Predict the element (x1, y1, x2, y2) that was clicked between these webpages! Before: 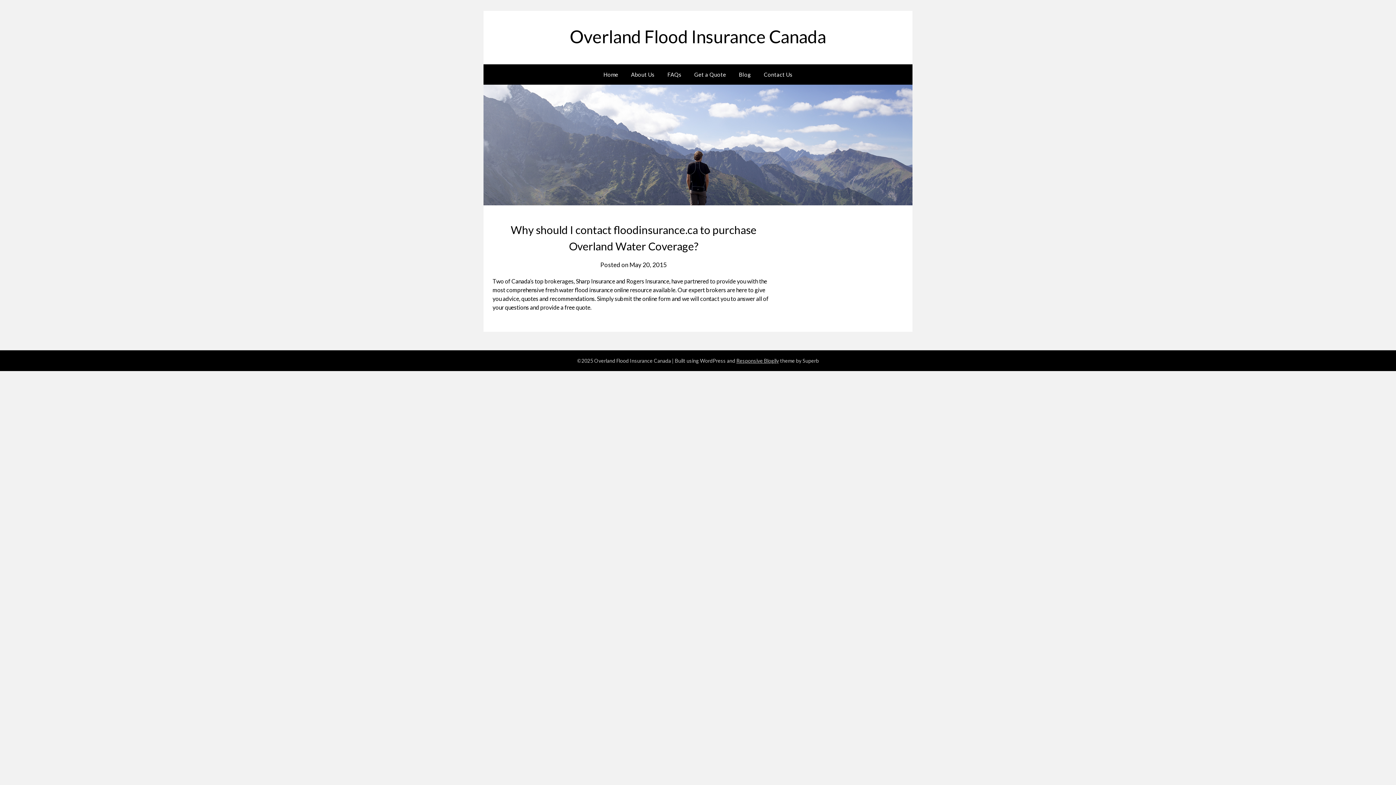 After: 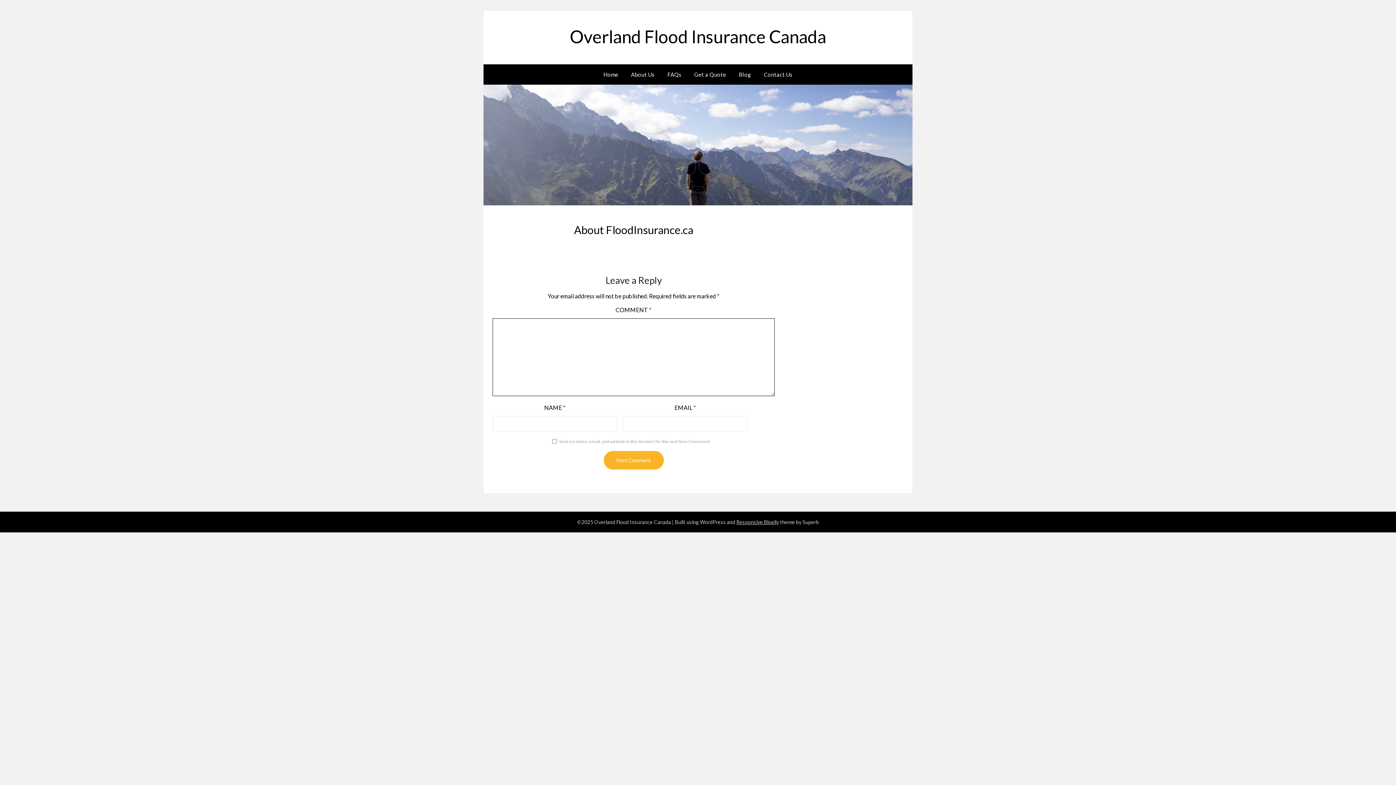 Action: label: About Us bbox: (625, 64, 660, 84)